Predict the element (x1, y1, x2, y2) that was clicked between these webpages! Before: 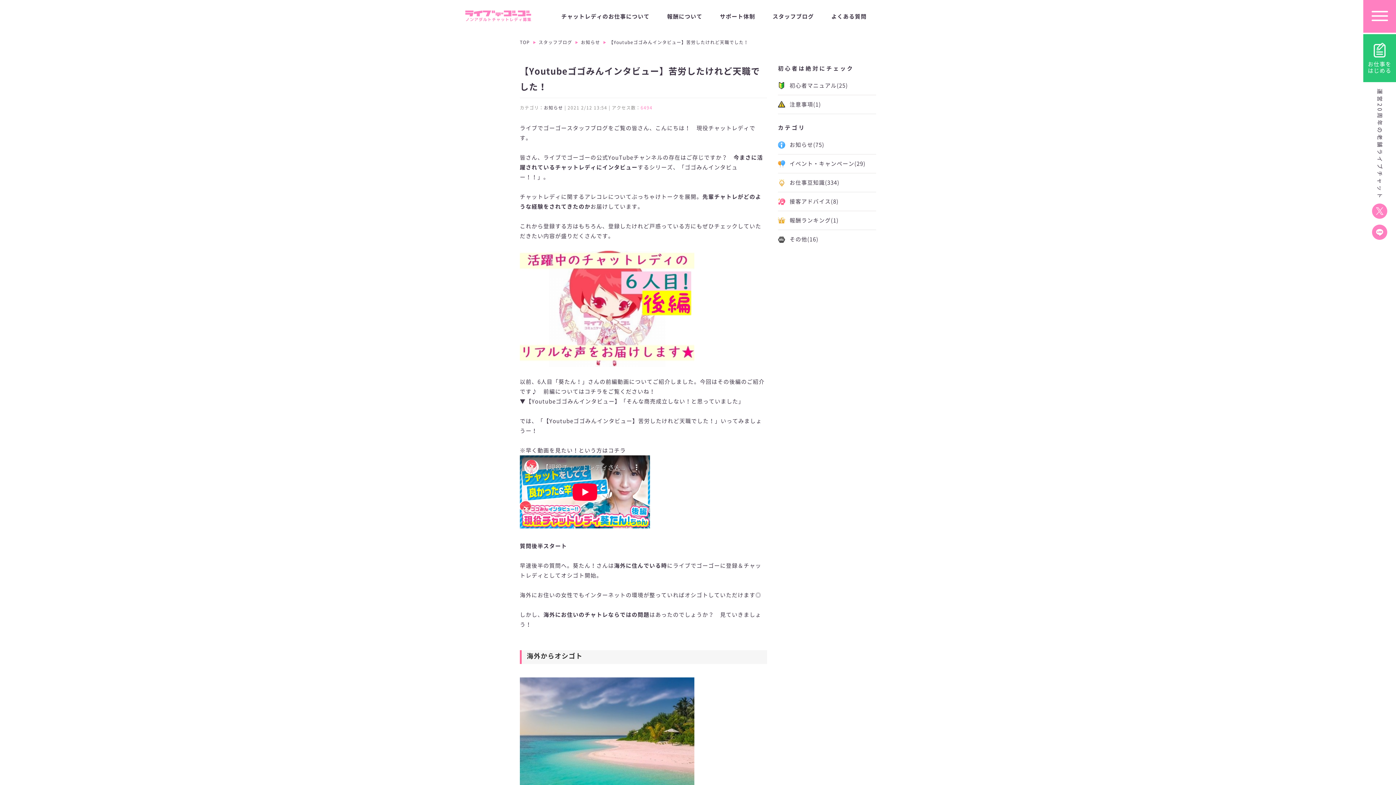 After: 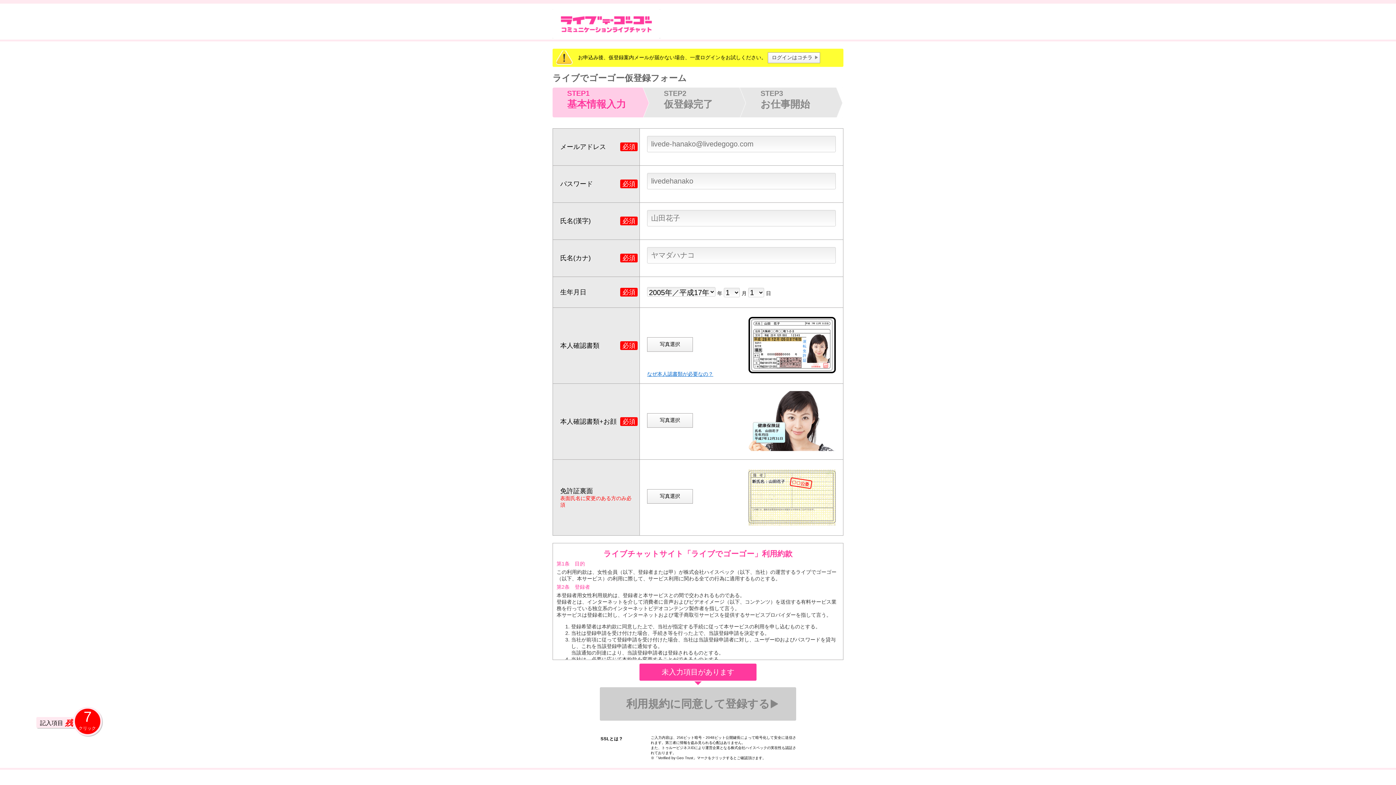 Action: bbox: (1363, 34, 1396, 82) label: お仕事を
はじめる